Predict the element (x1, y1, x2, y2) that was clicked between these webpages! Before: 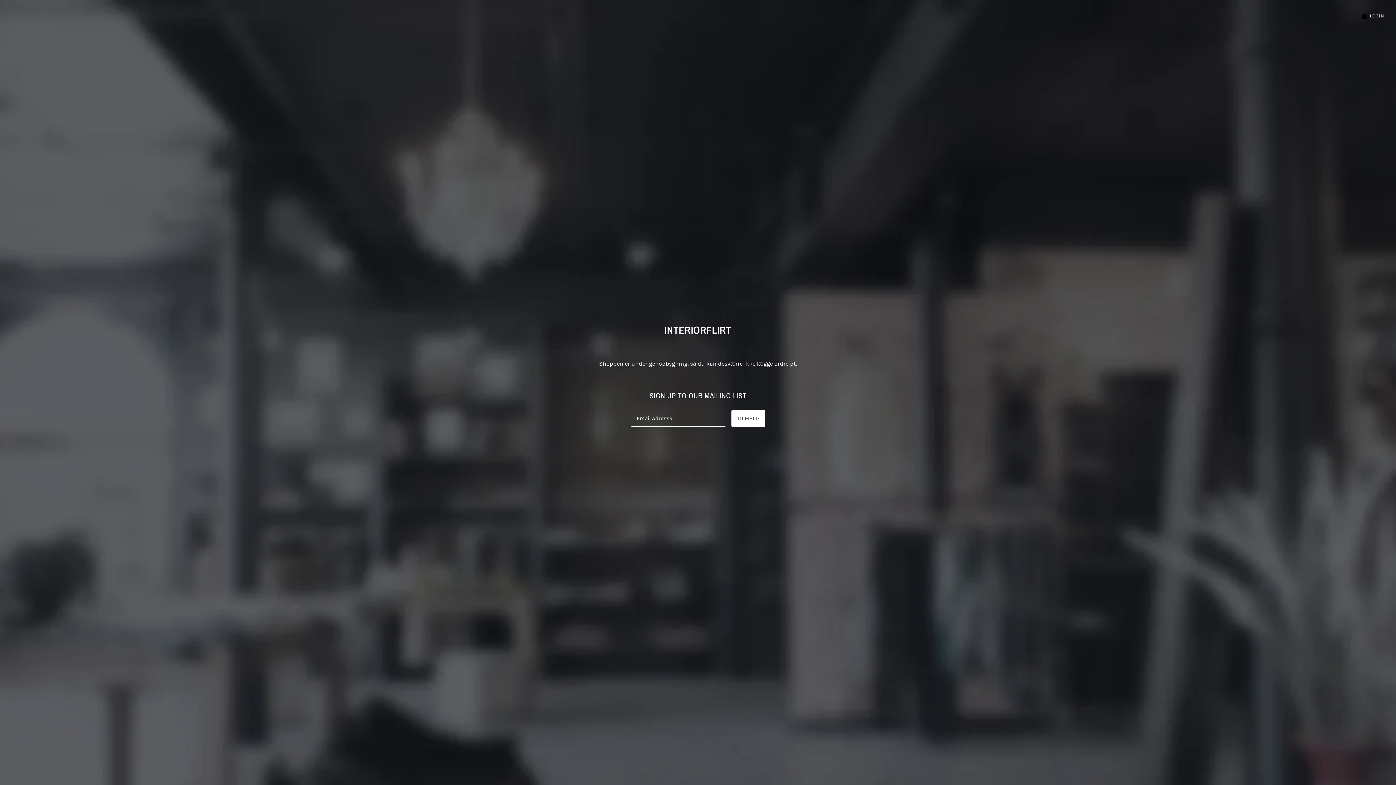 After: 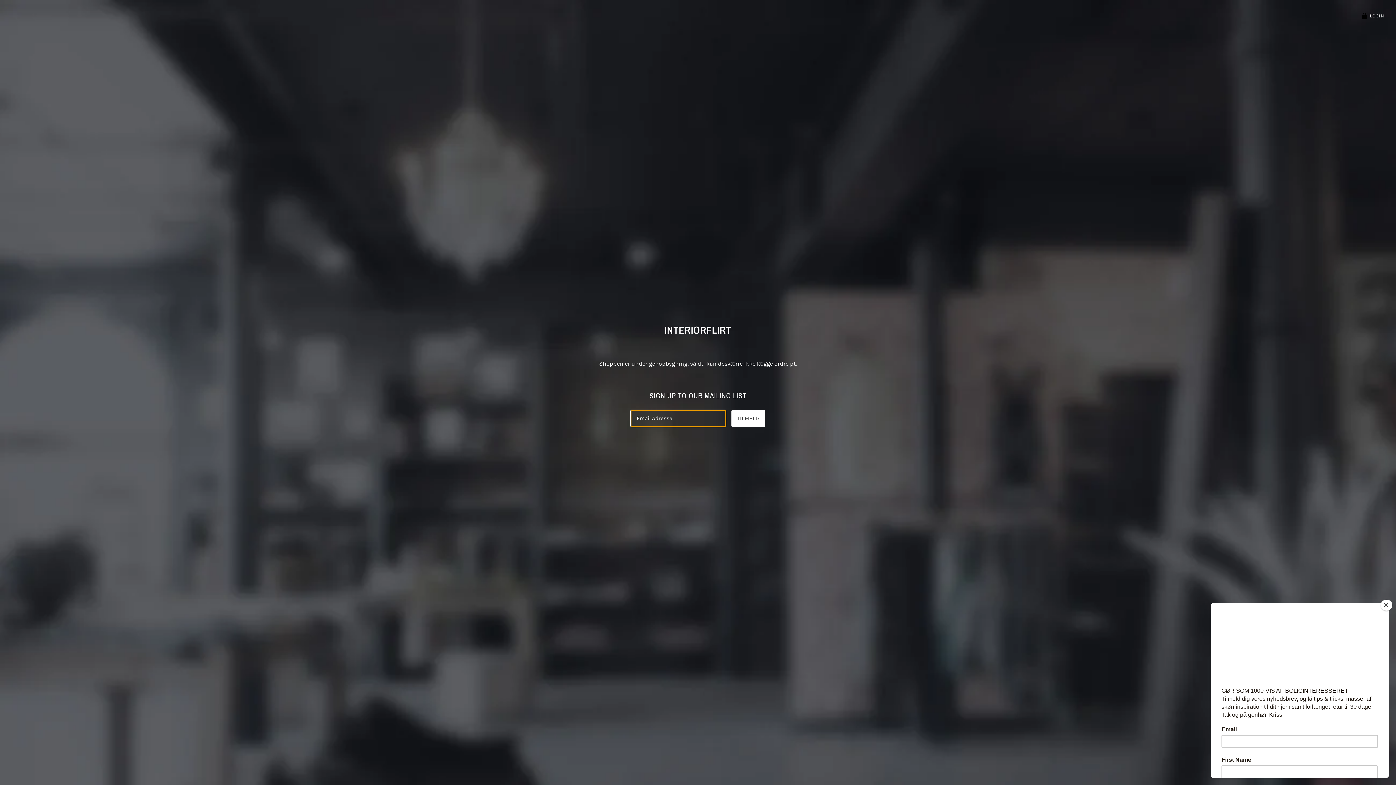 Action: bbox: (731, 410, 765, 426) label: TILMELD